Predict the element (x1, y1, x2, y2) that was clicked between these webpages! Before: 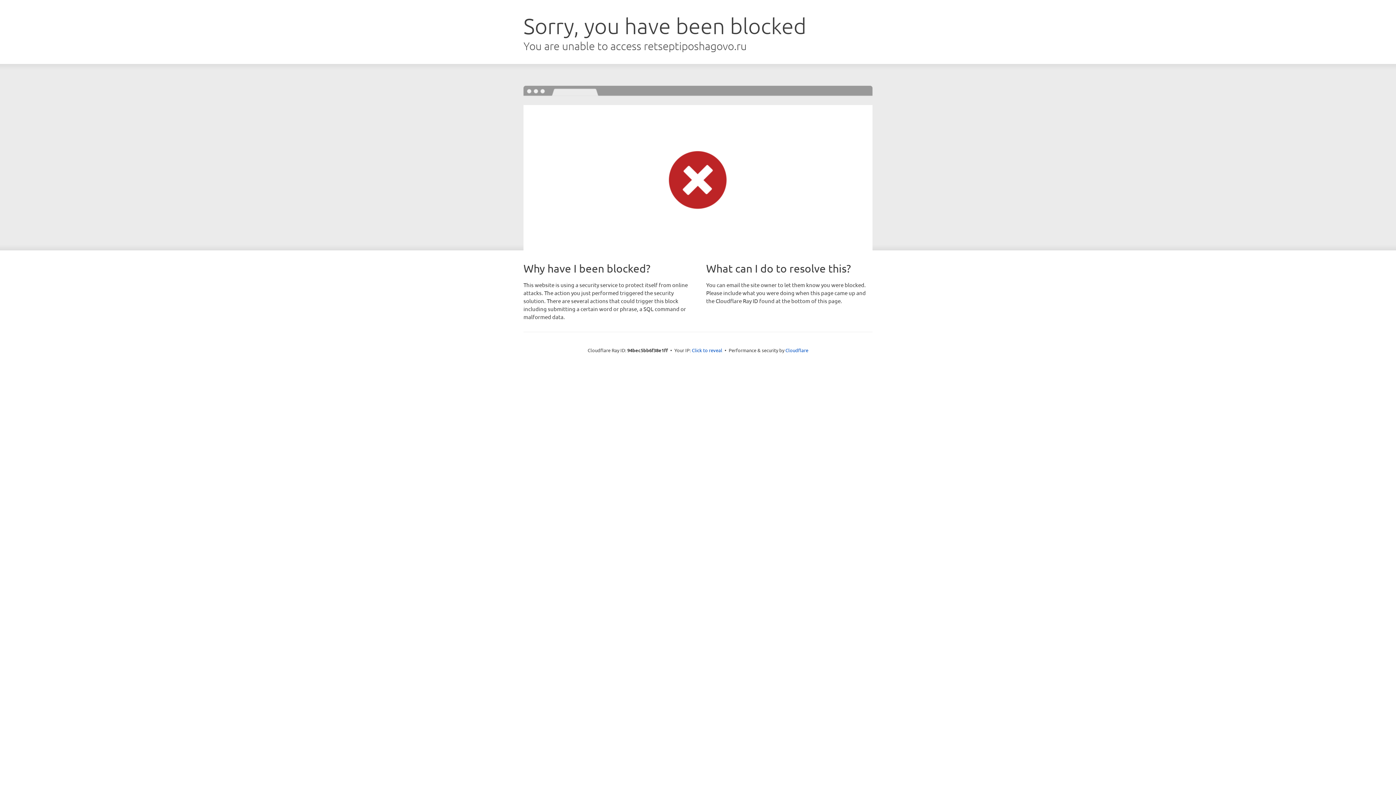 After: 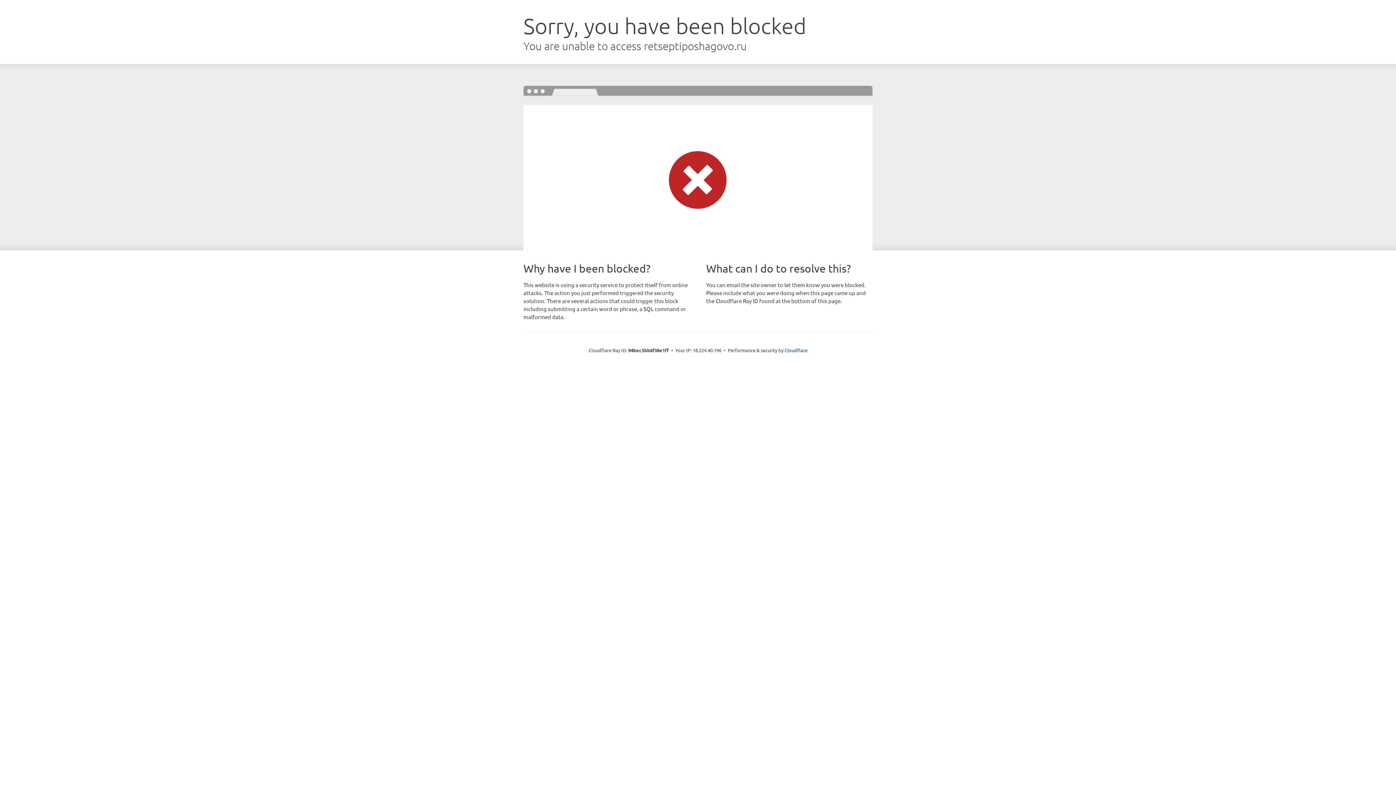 Action: bbox: (692, 346, 722, 353) label: Click to reveal